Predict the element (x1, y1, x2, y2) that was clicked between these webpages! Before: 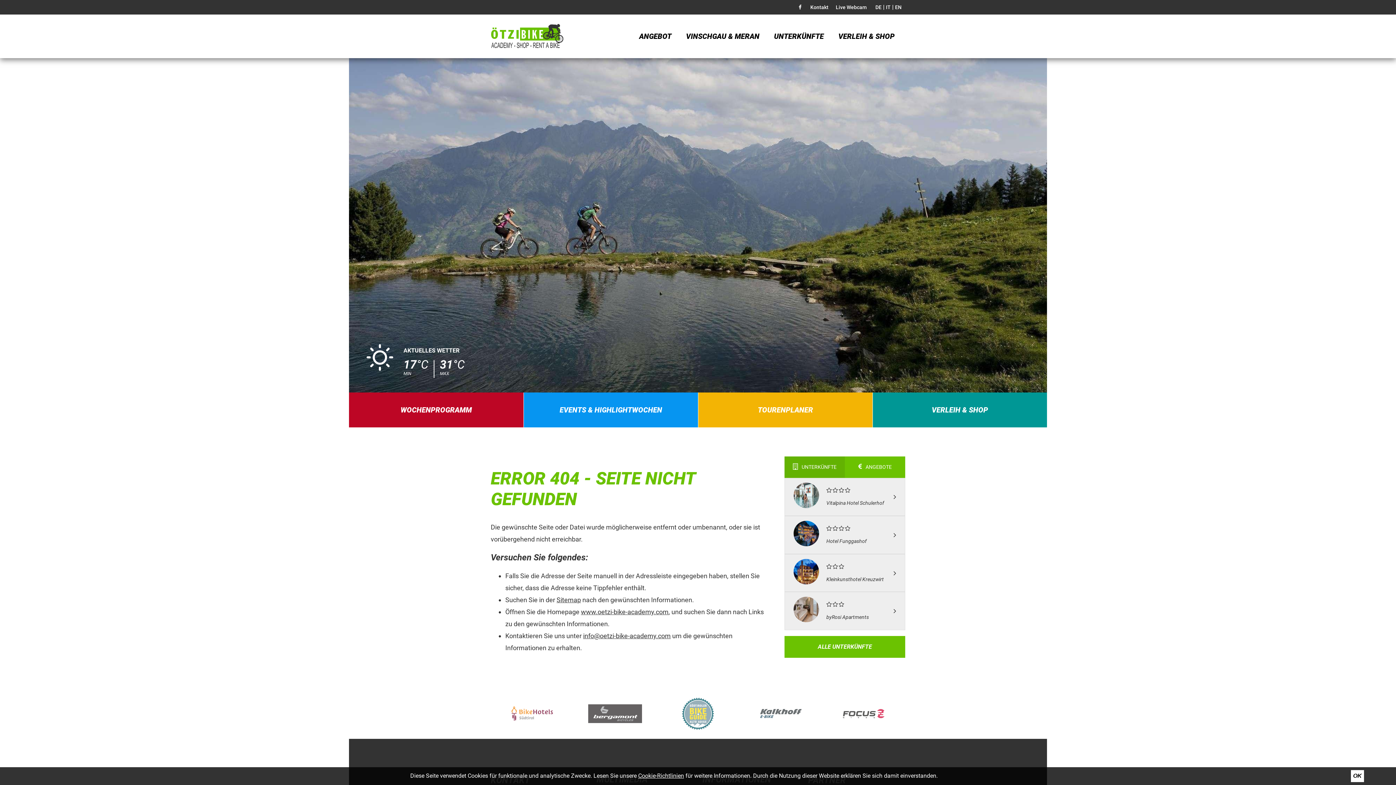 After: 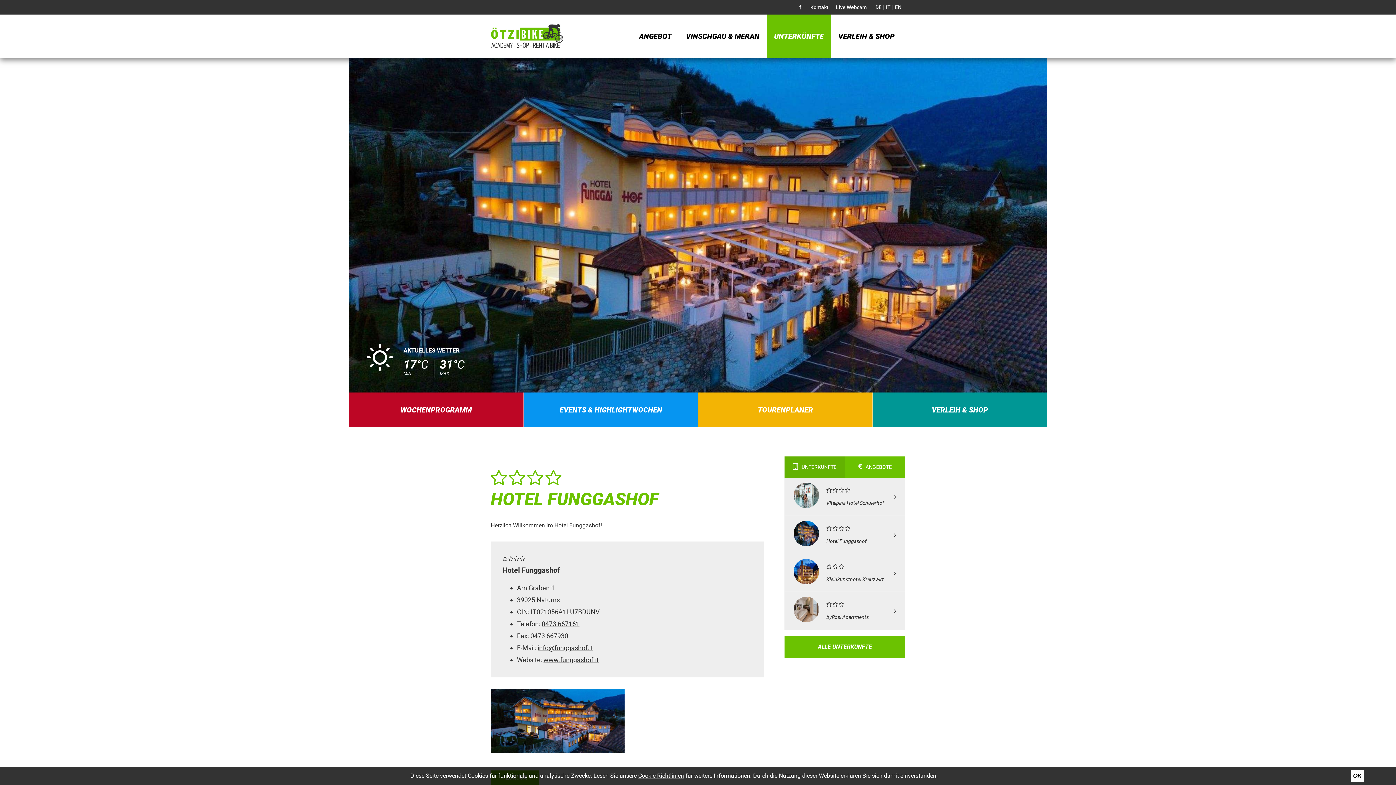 Action: bbox: (785, 516, 905, 554) label: Hotel Funggashof